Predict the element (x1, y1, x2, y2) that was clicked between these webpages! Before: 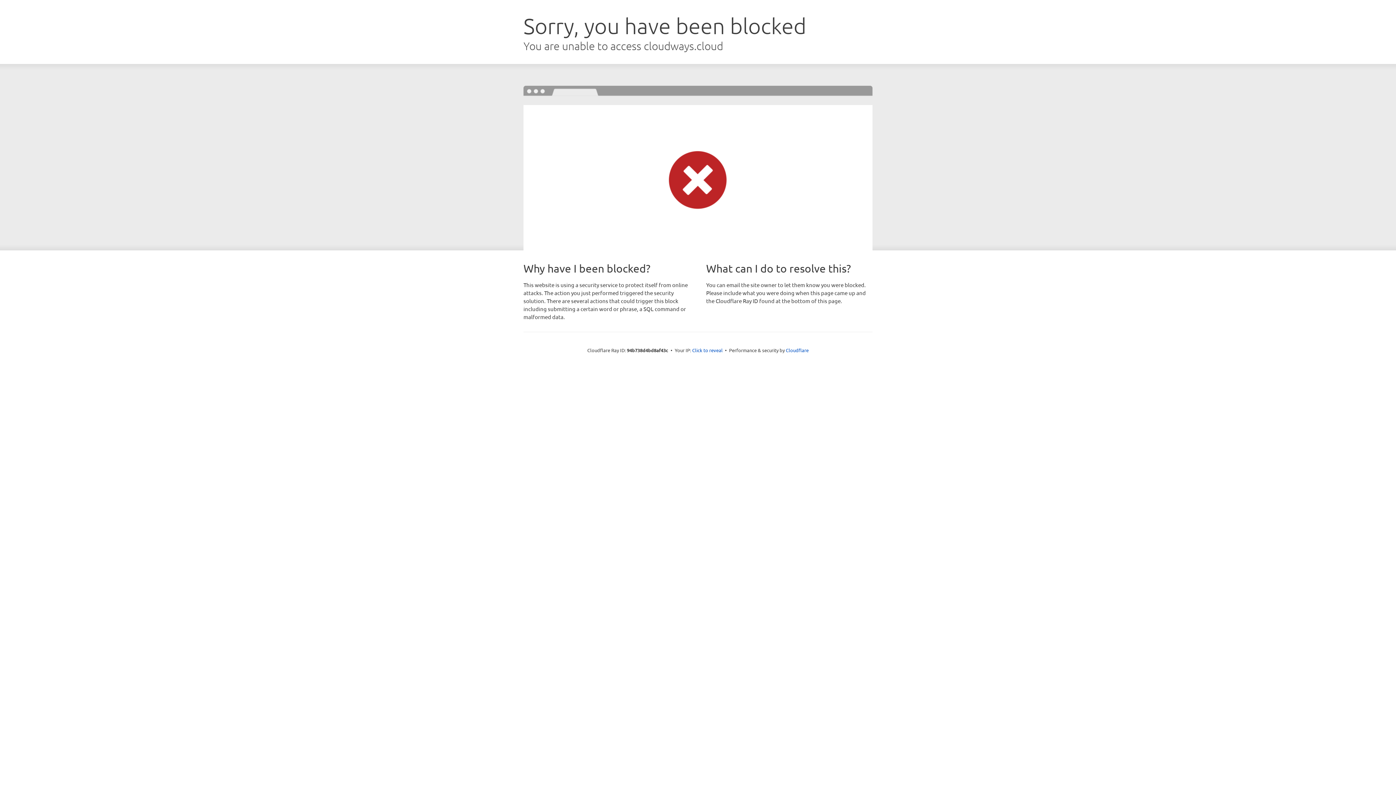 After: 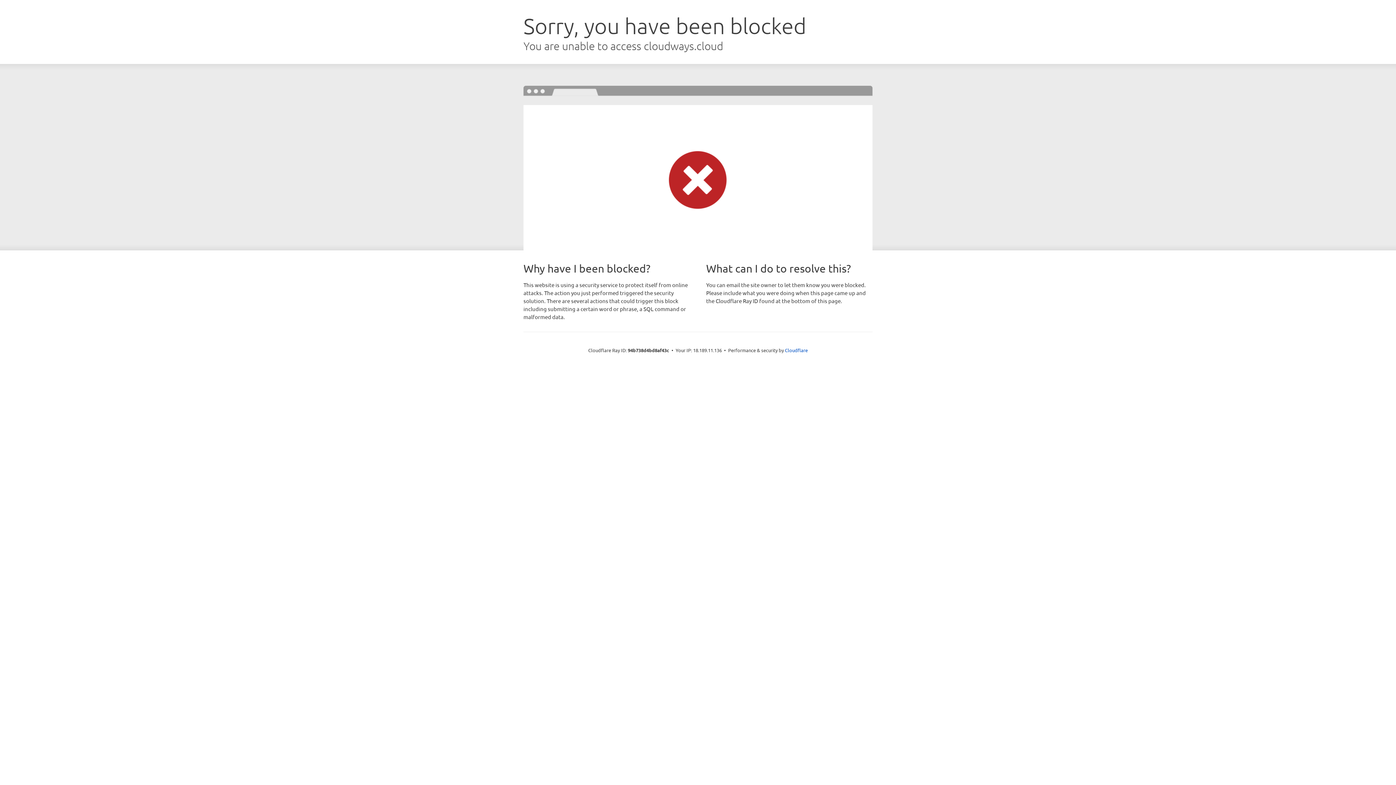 Action: bbox: (692, 346, 722, 353) label: Click to reveal